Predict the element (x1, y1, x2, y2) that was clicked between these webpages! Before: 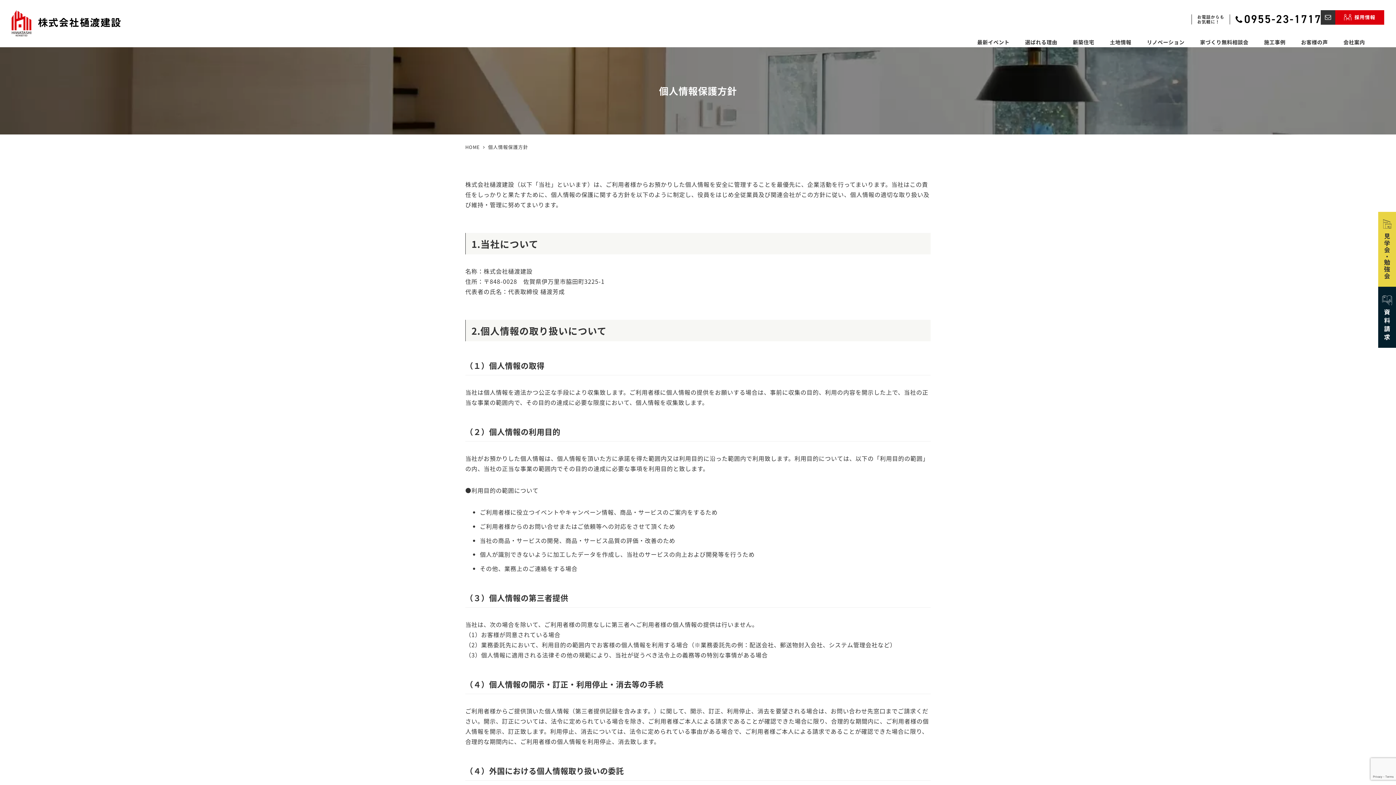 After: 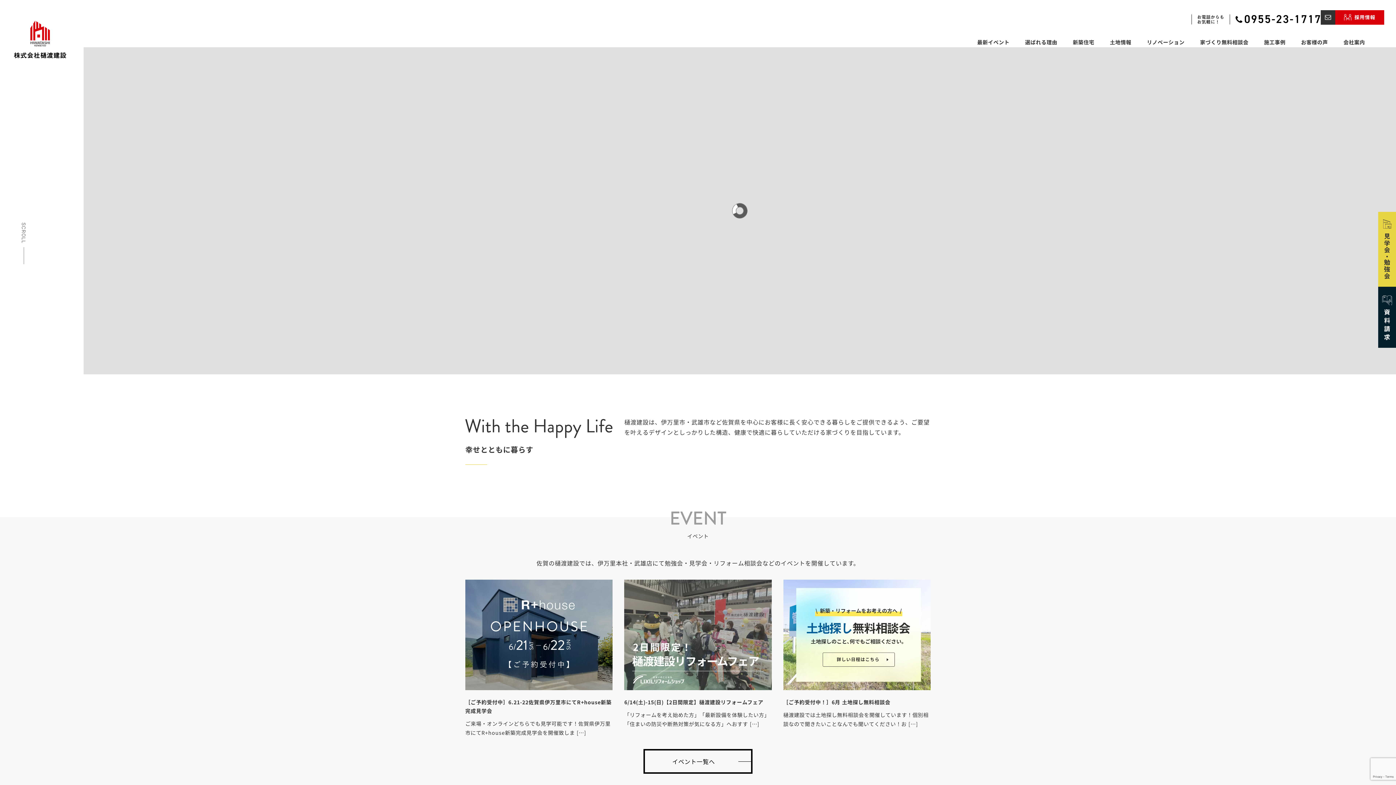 Action: bbox: (11, 14, 120, 28)